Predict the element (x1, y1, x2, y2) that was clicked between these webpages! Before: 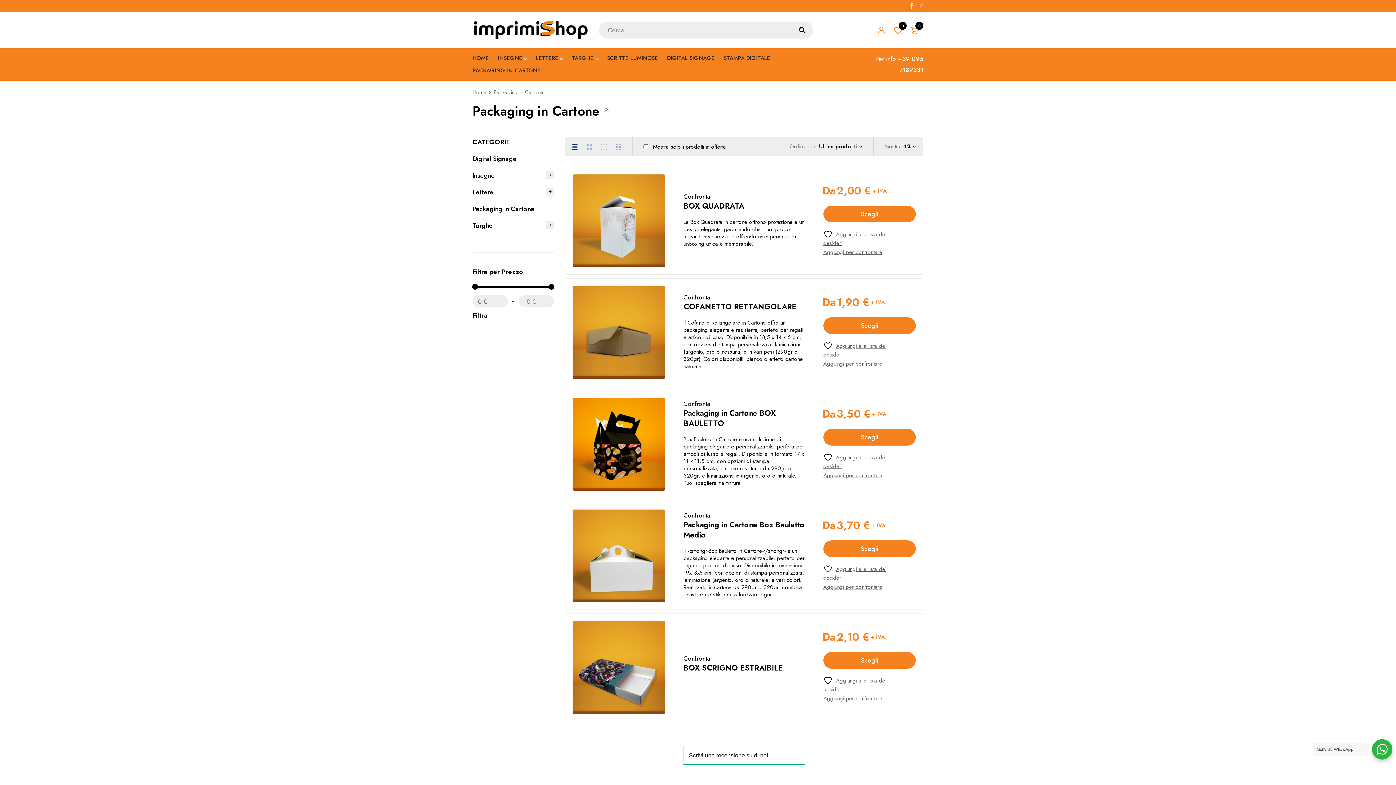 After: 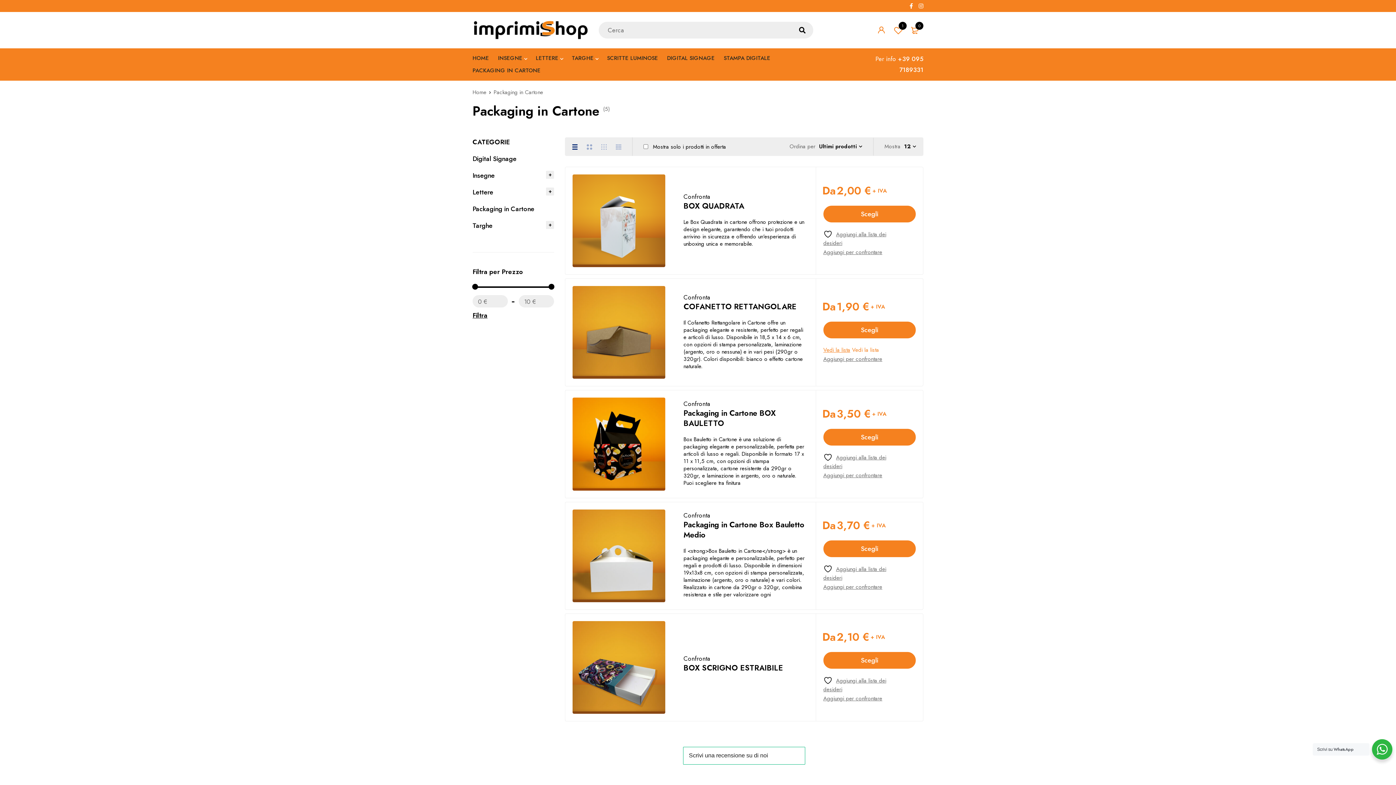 Action: bbox: (823, 341, 906, 359) label:  Lista dei desideri